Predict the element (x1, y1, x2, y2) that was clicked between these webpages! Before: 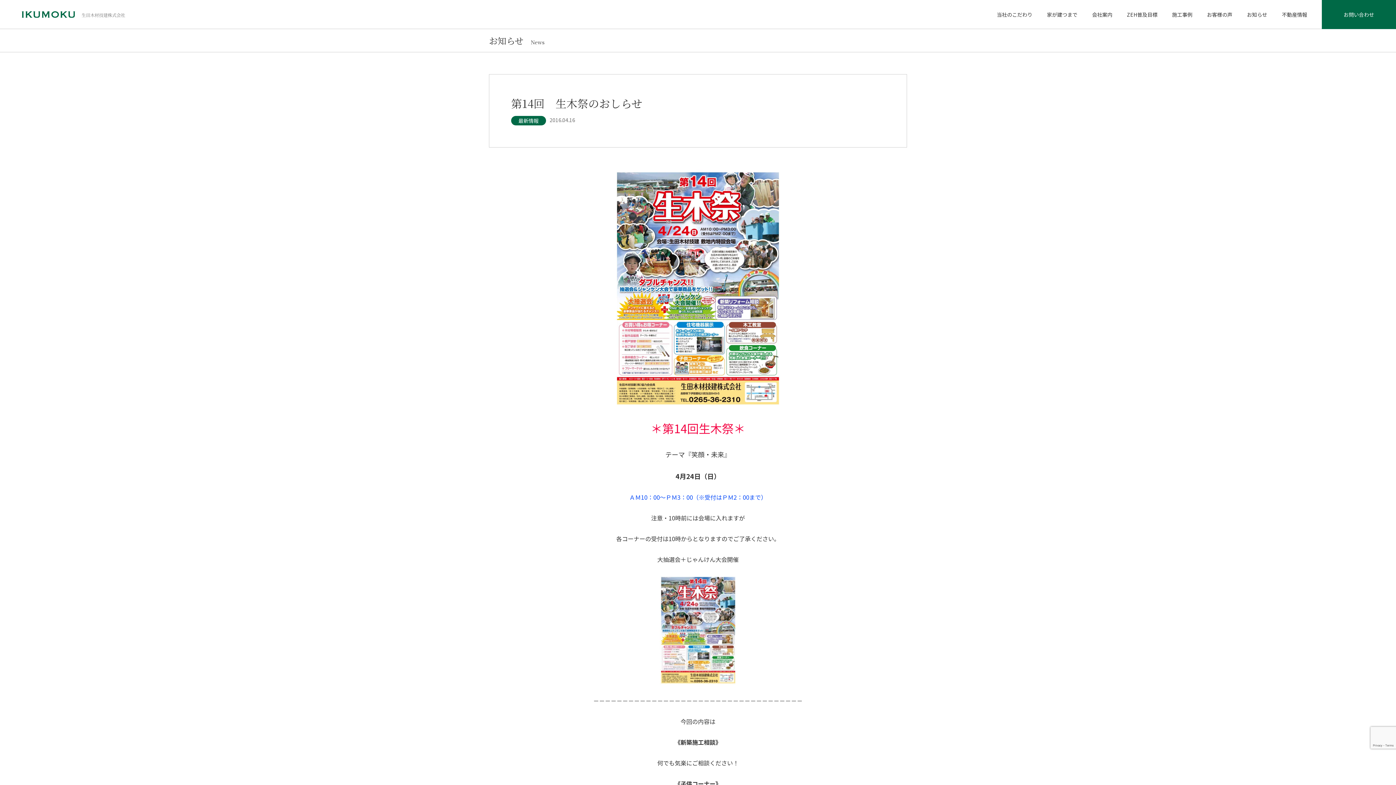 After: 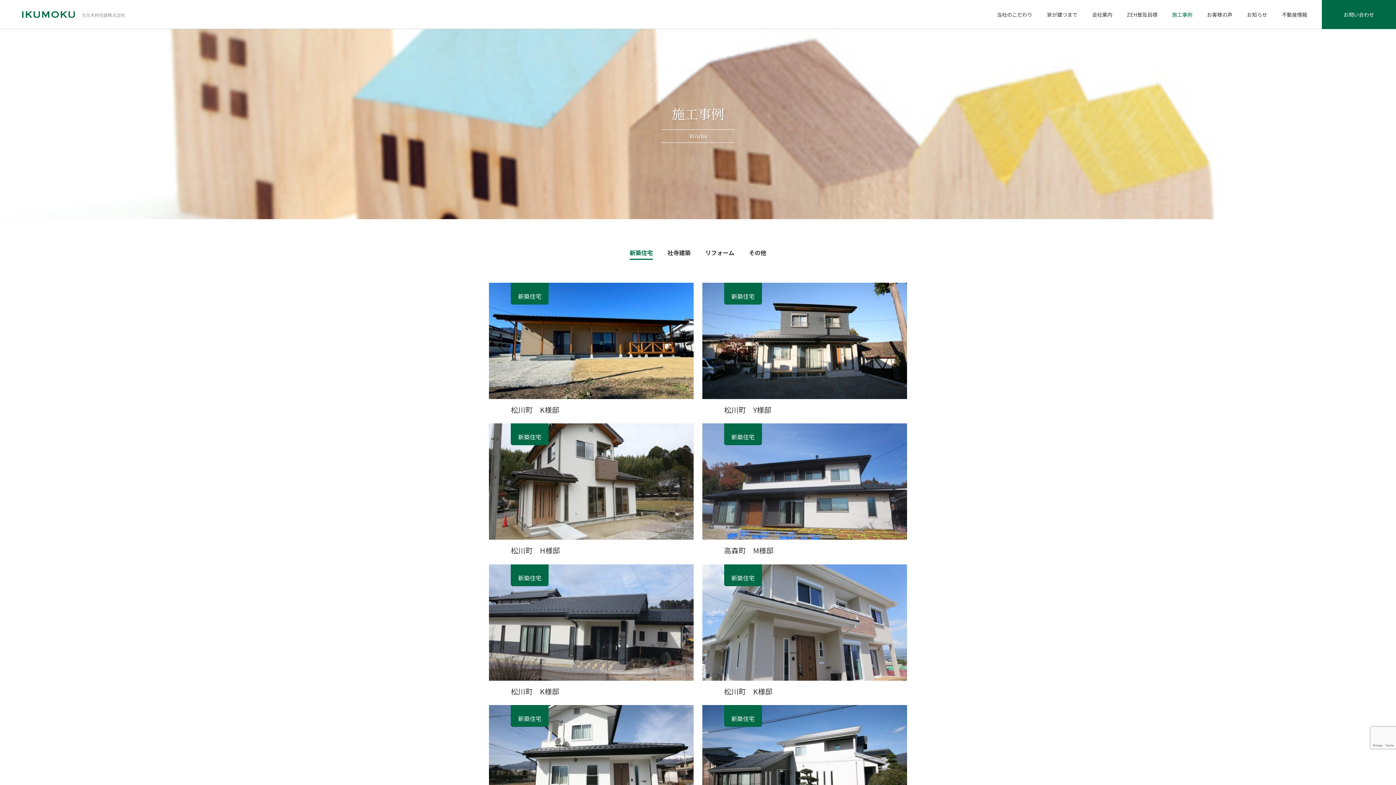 Action: bbox: (1165, 0, 1200, 29) label: 施工事例